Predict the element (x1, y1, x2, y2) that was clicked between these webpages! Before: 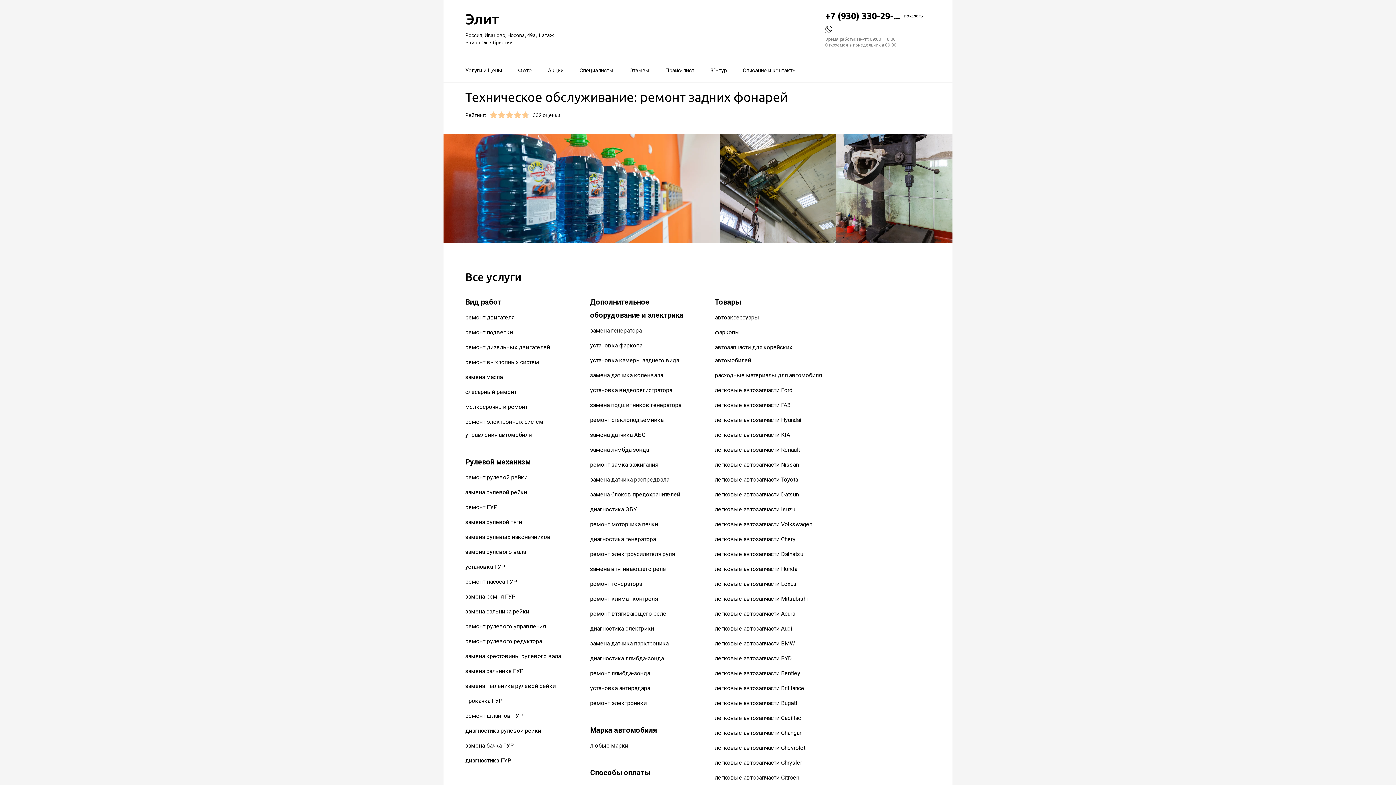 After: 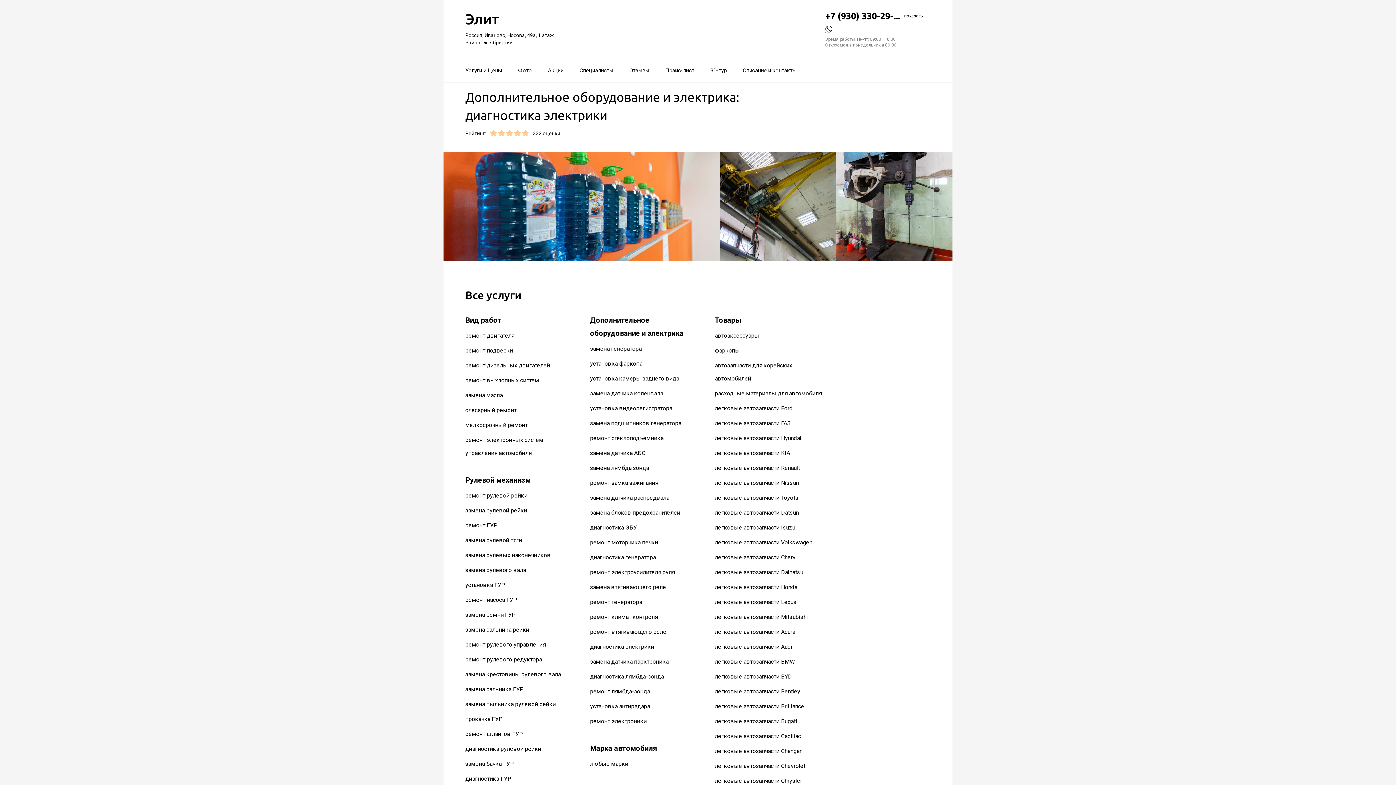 Action: bbox: (590, 625, 654, 632) label: диагностика электрики